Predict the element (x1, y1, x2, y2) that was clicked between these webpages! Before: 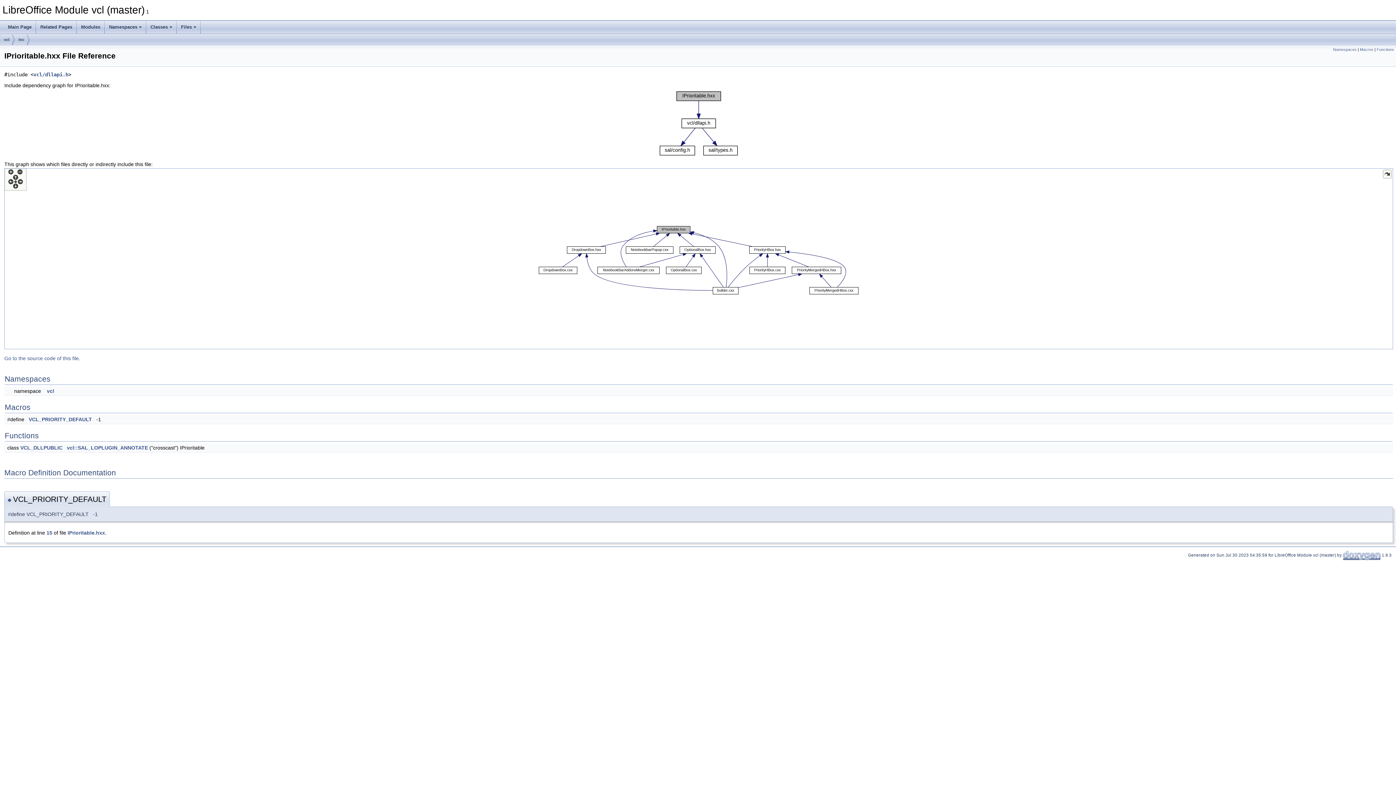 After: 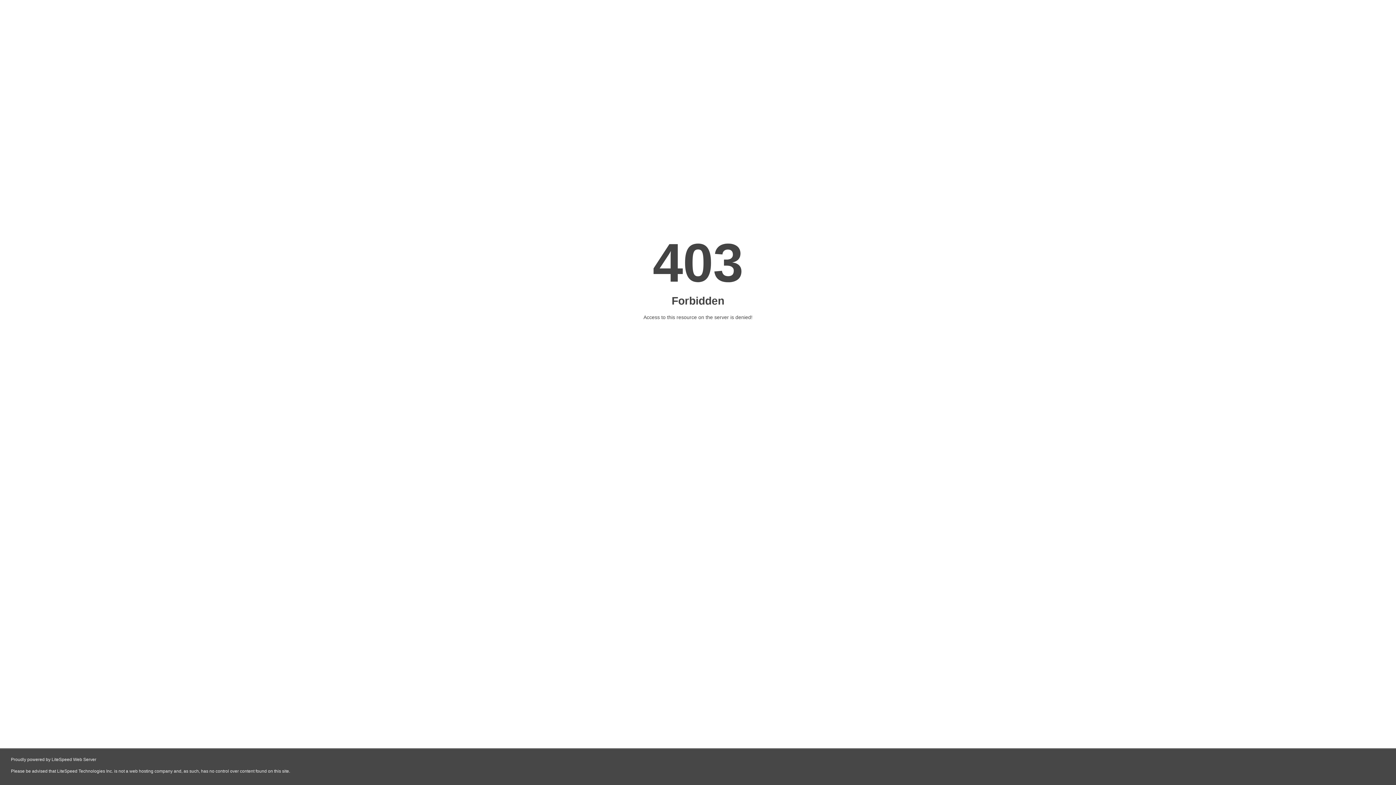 Action: bbox: (1343, 552, 1381, 557)